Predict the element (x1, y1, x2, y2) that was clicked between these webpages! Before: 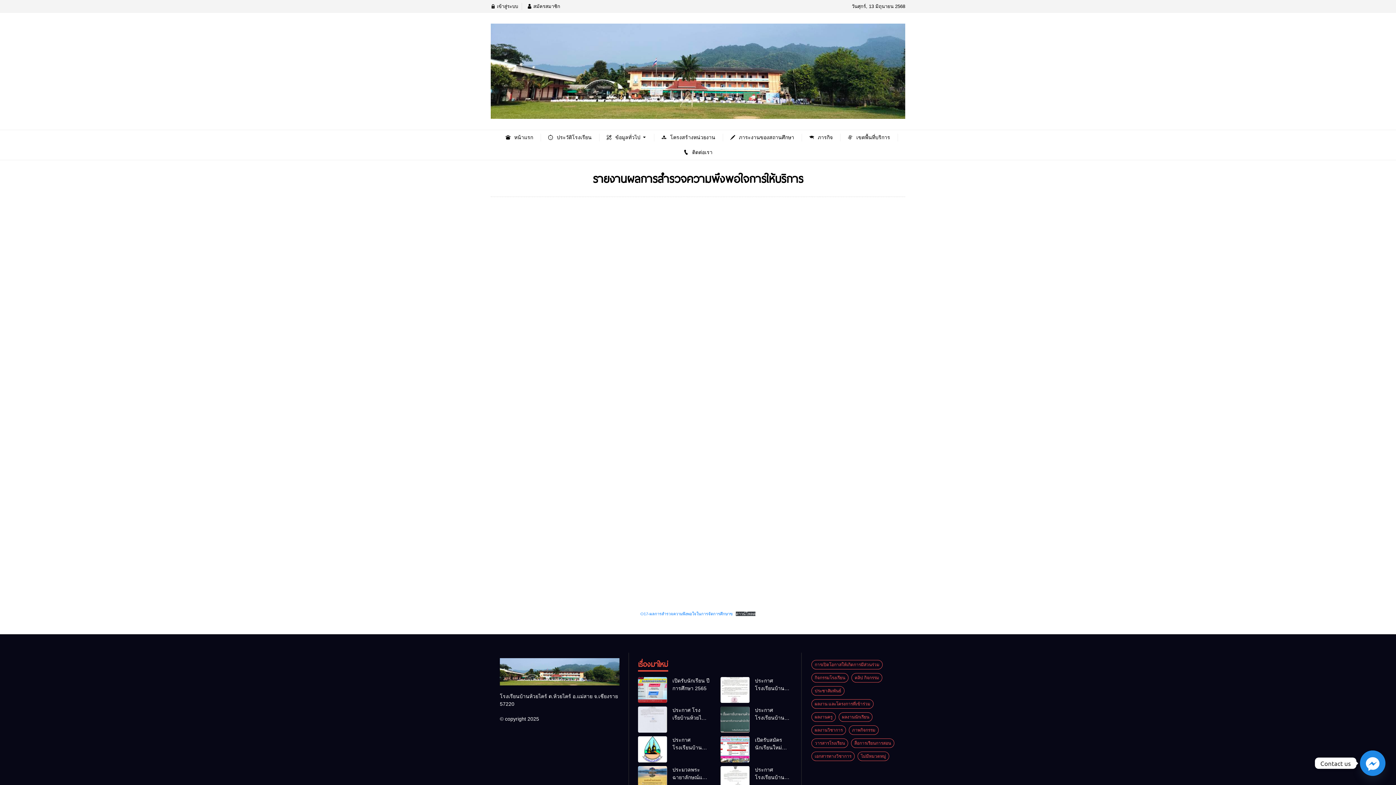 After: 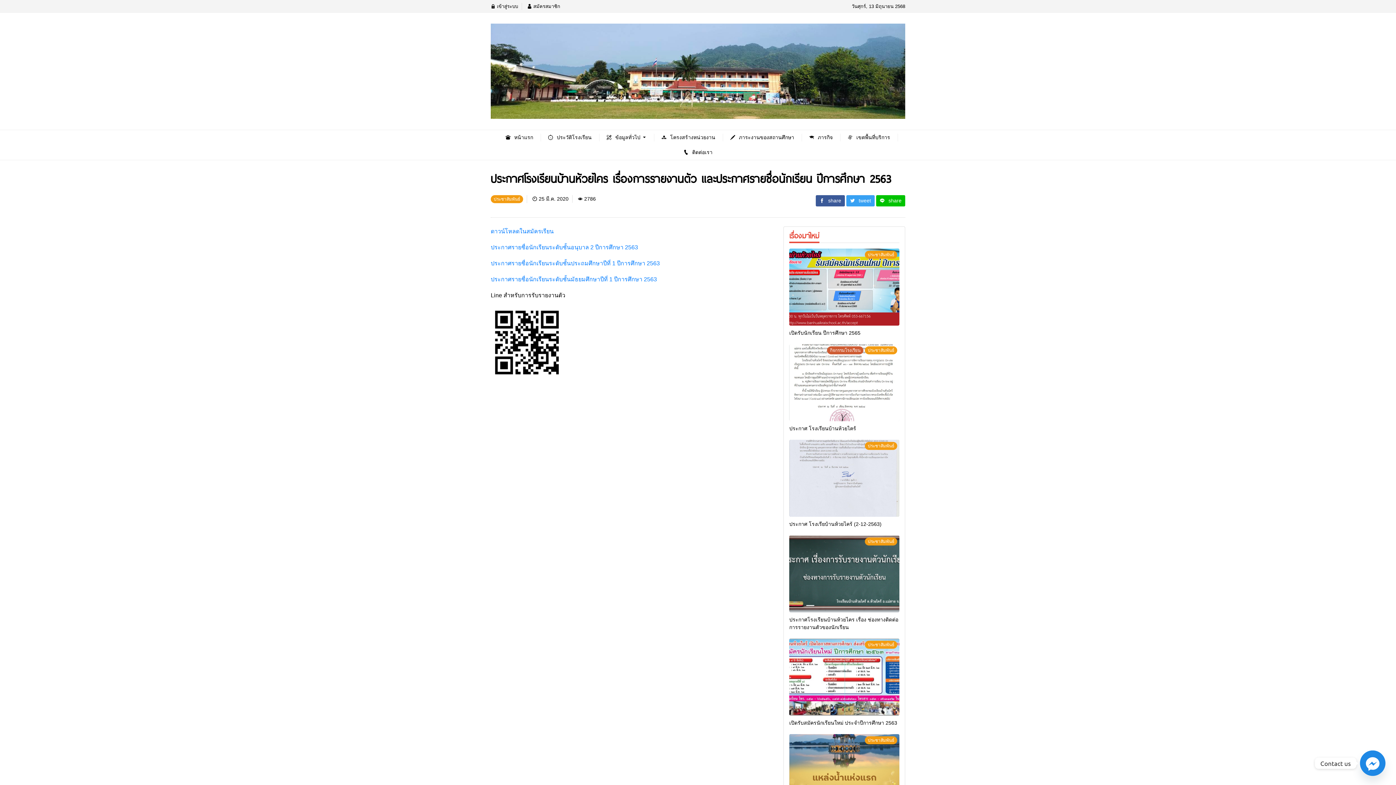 Action: bbox: (672, 736, 709, 752) label: ประกาศโรงเรียนบ้านห้วยไคร เรื่องการรายงานตัว และประกาศรายชื่อนักเรียน ปีการศึกษา 2563